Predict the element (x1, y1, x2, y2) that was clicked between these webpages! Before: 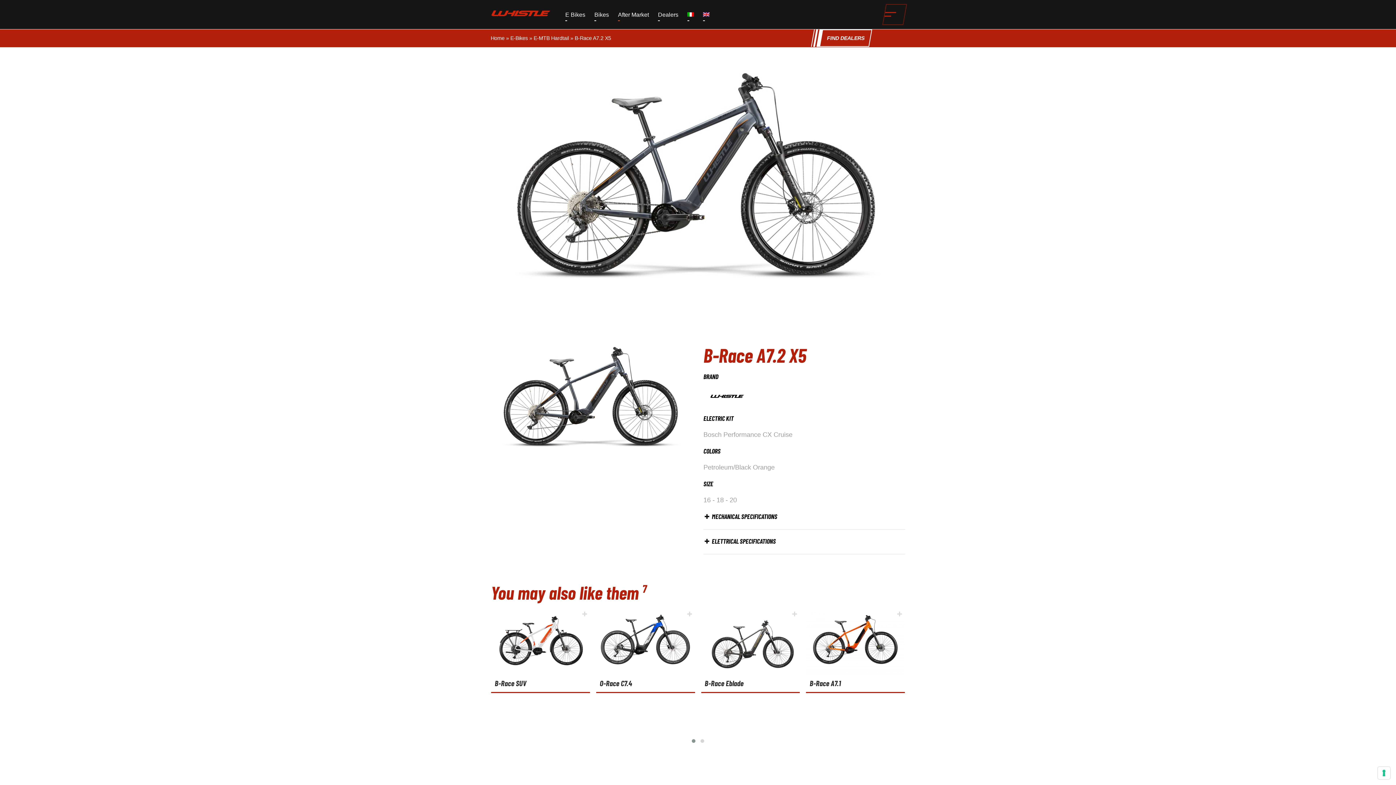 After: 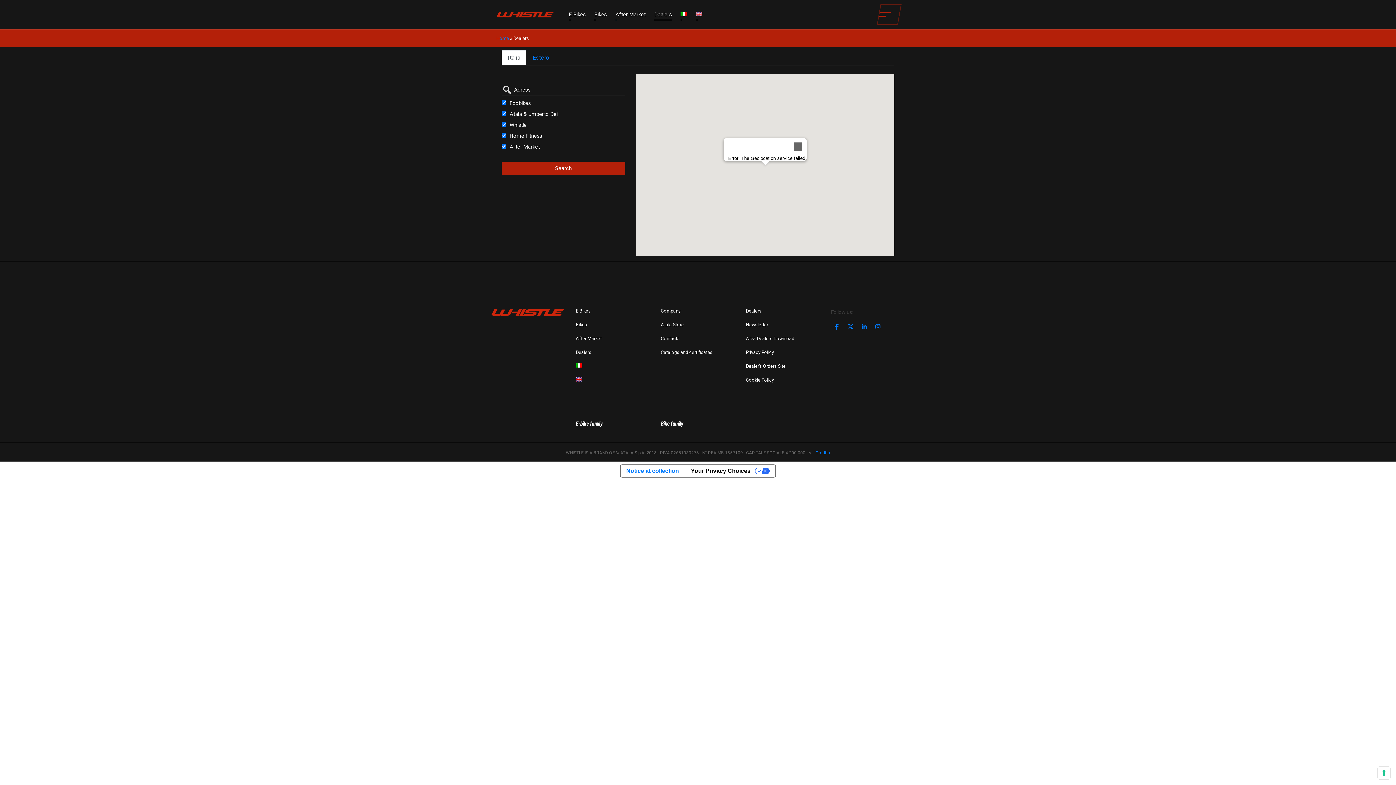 Action: bbox: (816, 29, 872, 46) label: FIND DEALERS